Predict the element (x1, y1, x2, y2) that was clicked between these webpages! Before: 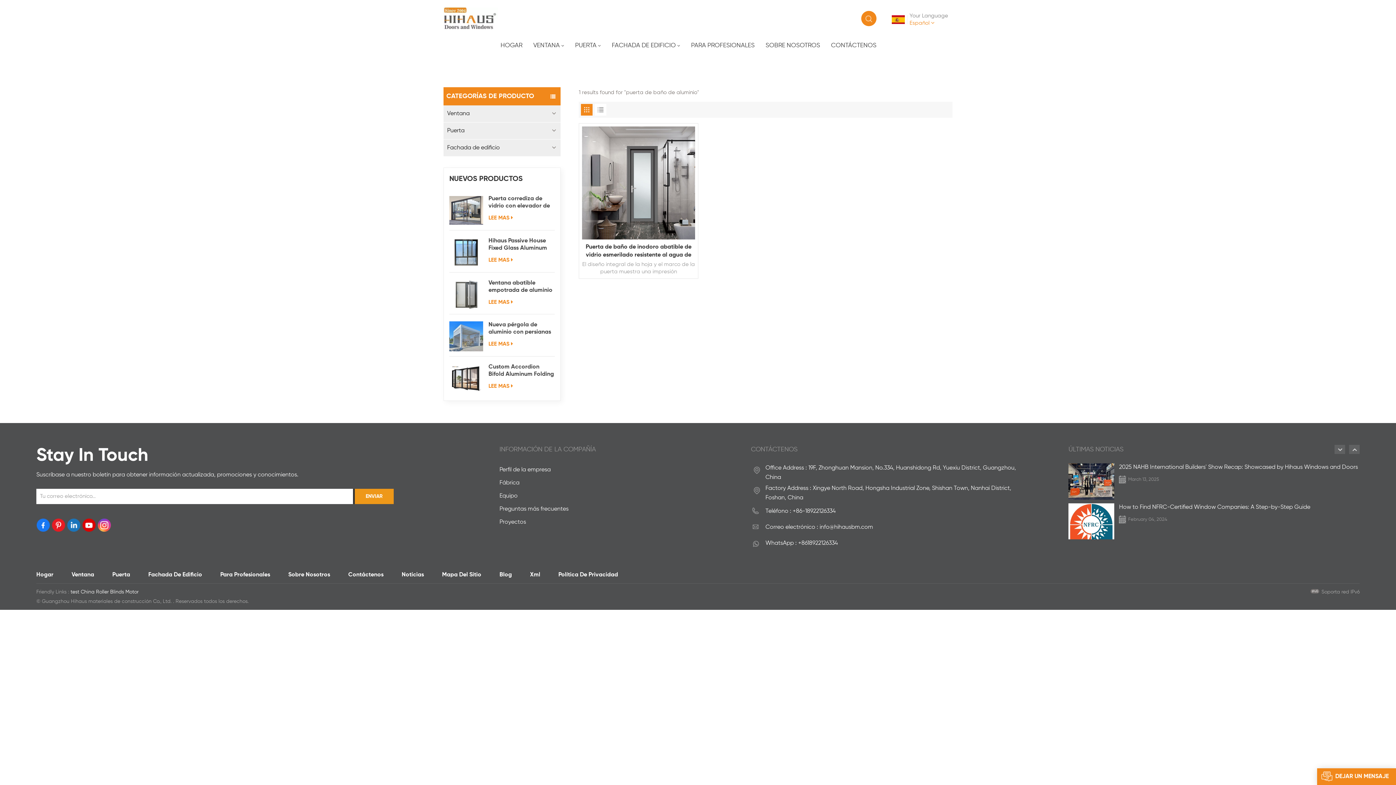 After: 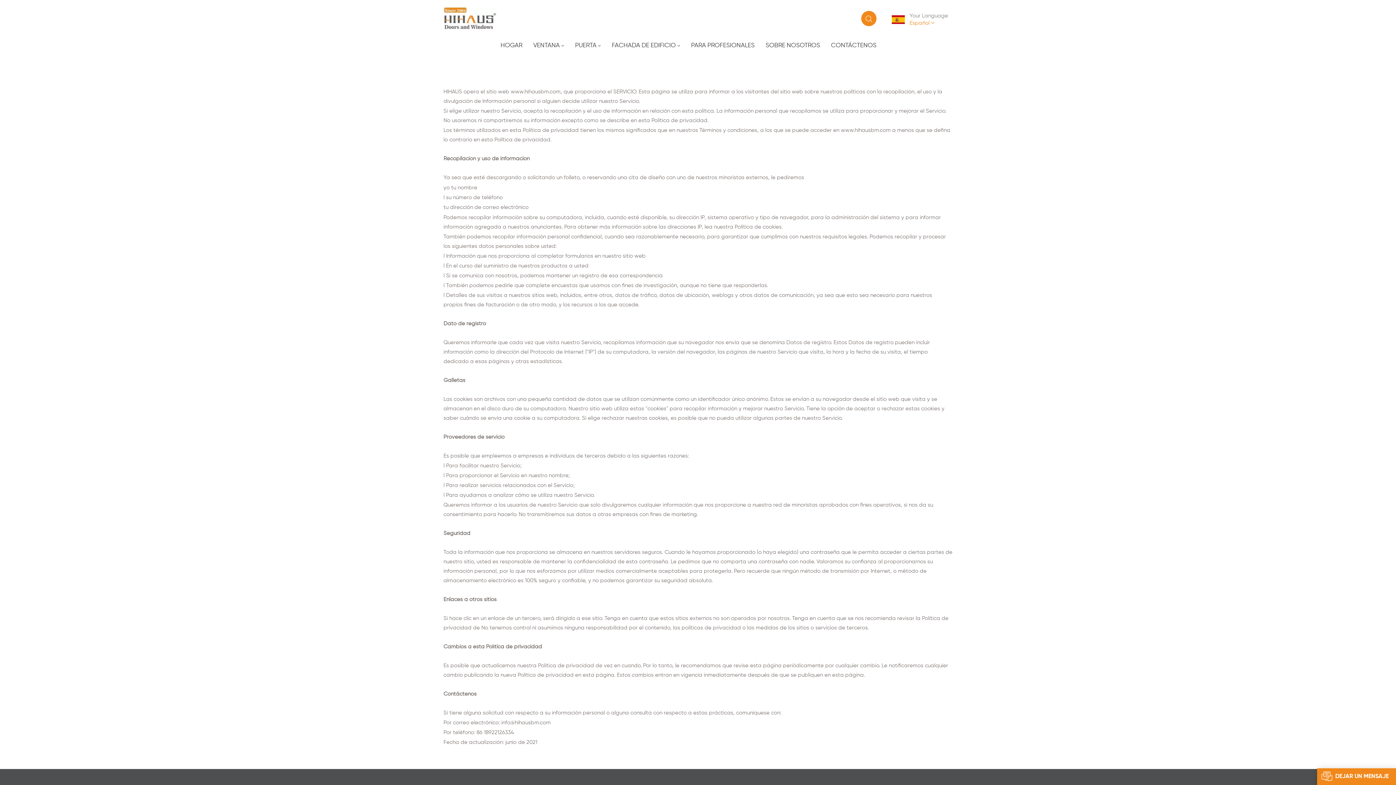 Action: label: Política De Privacidad bbox: (558, 572, 618, 578)